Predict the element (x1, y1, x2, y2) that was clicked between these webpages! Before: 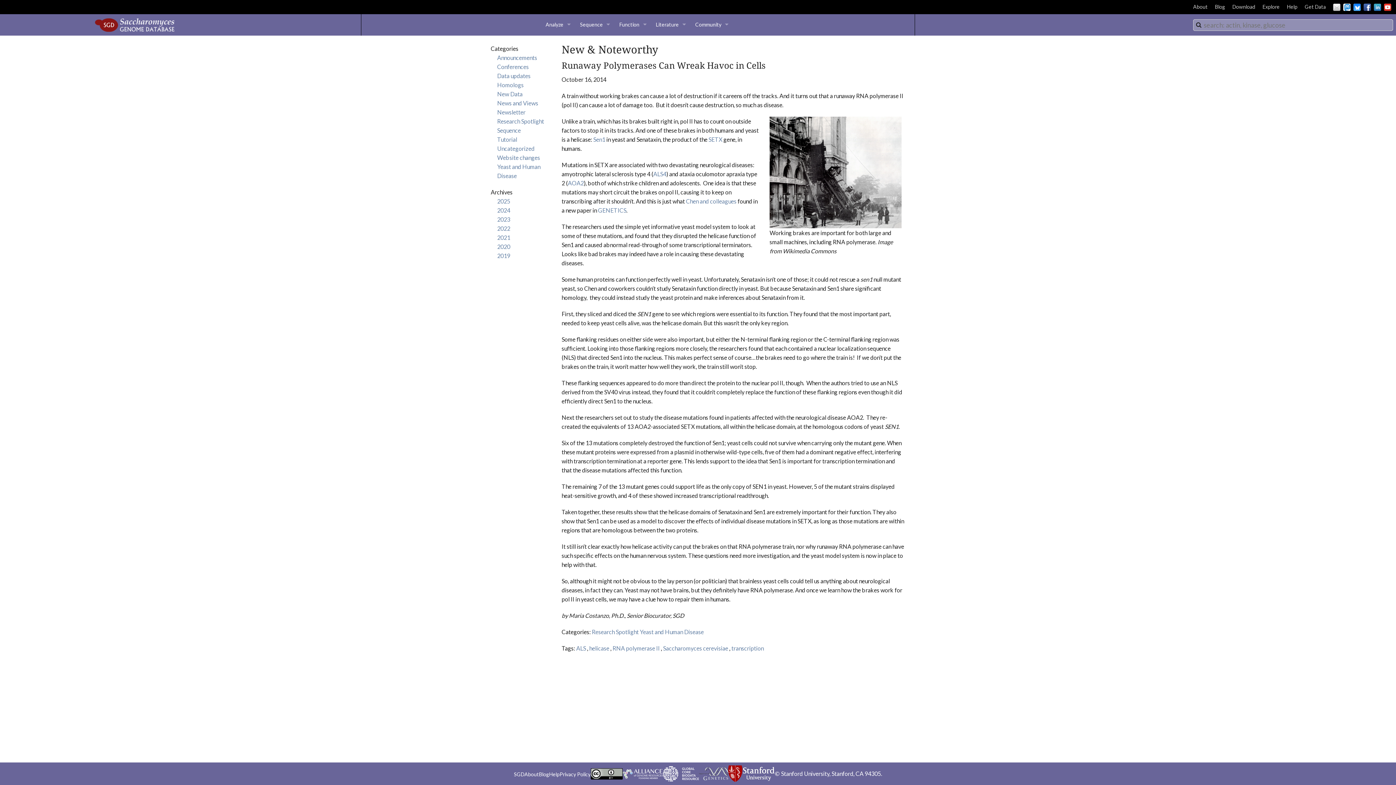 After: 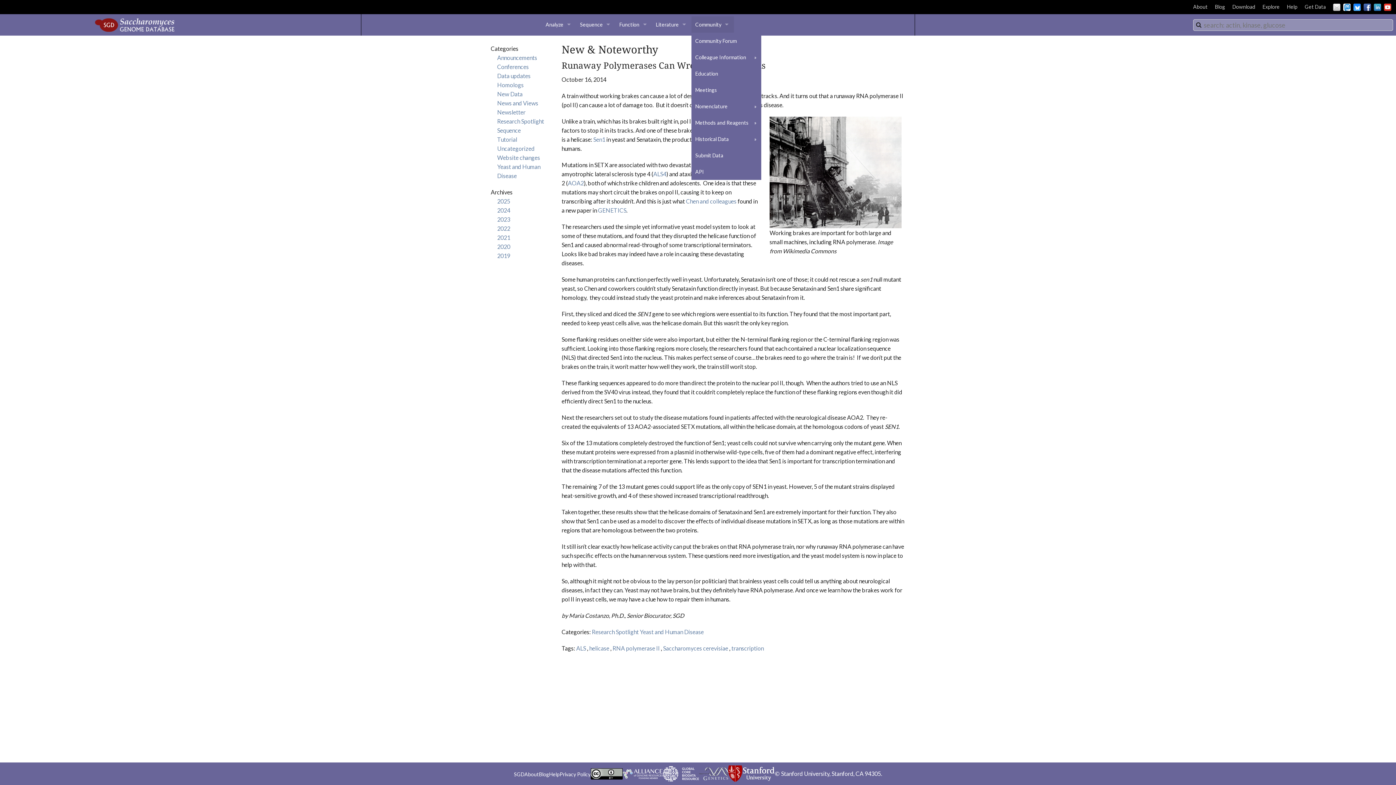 Action: label: Community bbox: (691, 16, 734, 32)